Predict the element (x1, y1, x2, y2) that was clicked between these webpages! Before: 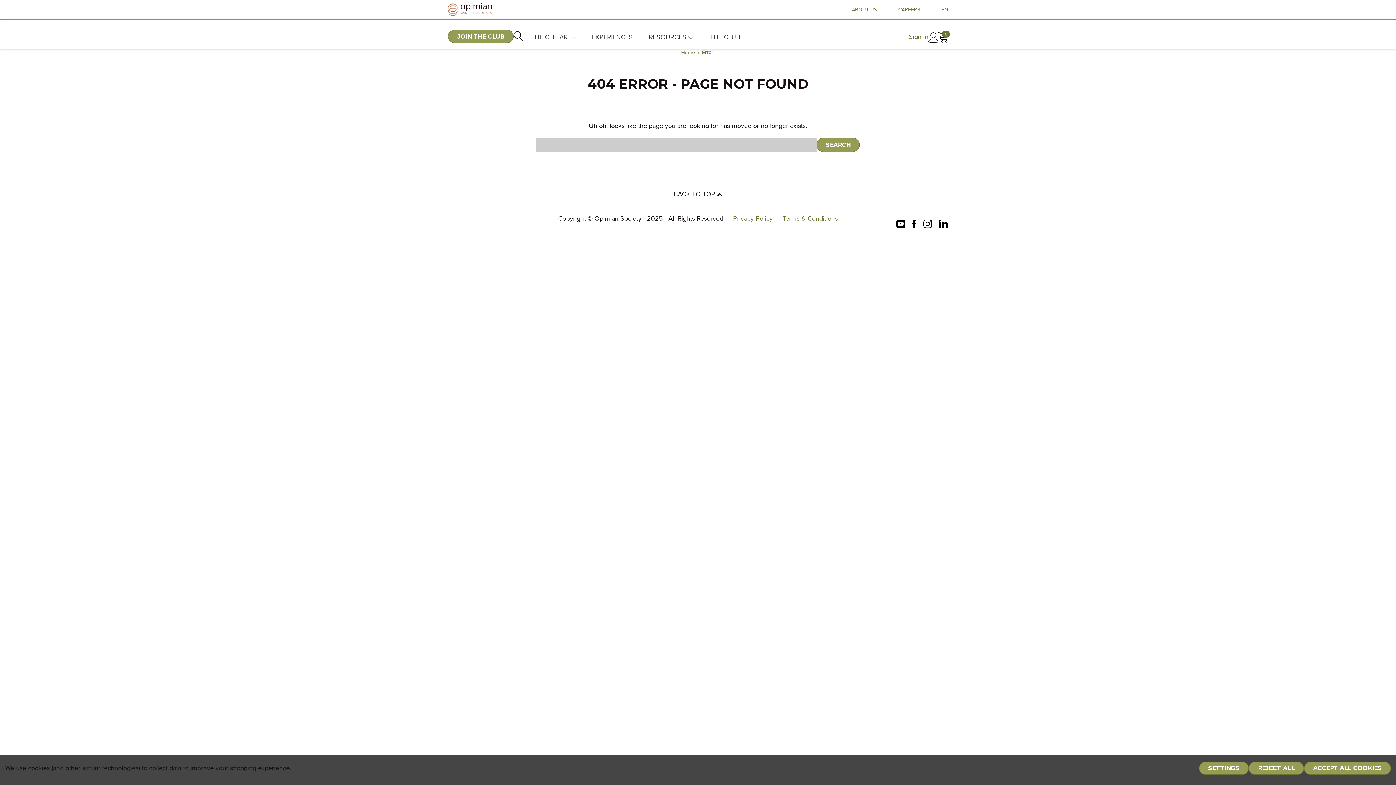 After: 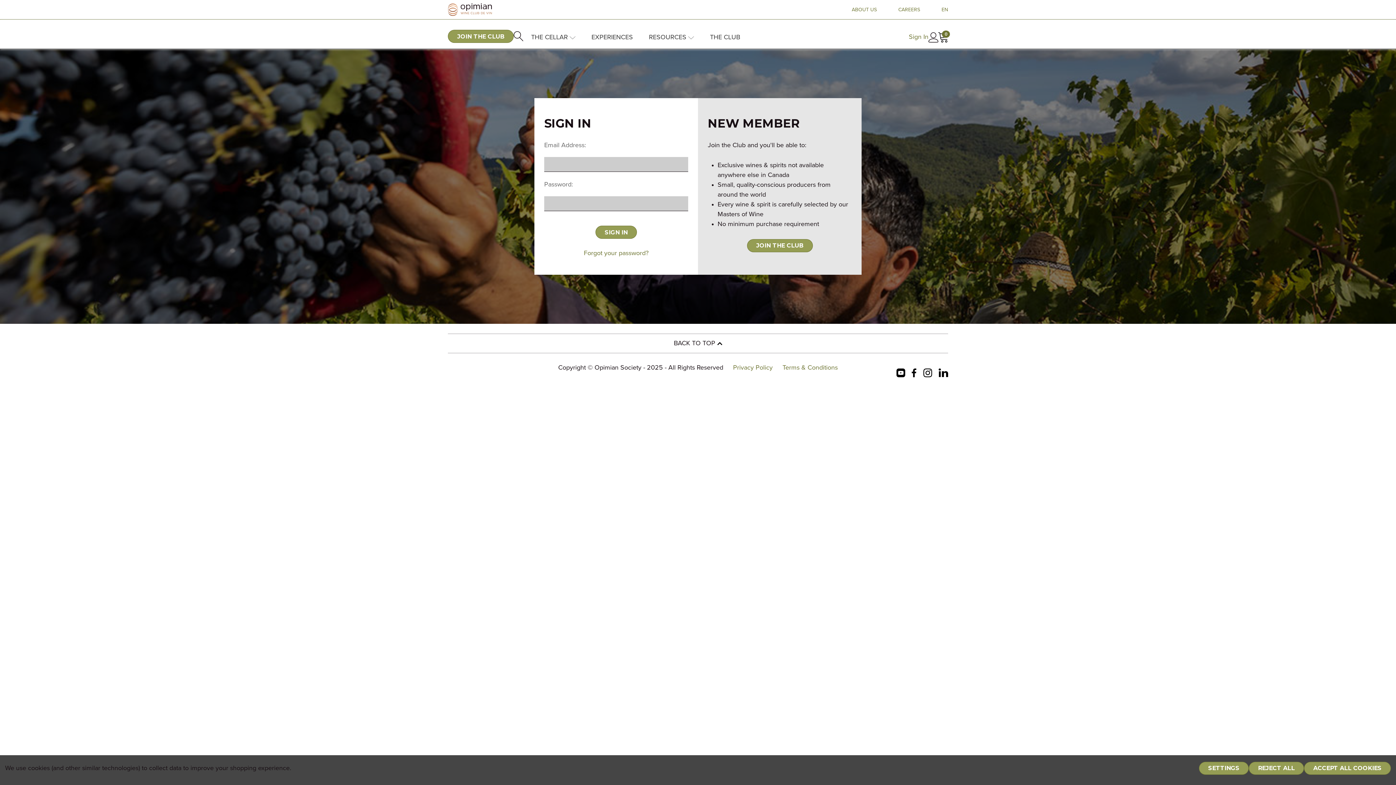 Action: bbox: (928, 33, 938, 40)